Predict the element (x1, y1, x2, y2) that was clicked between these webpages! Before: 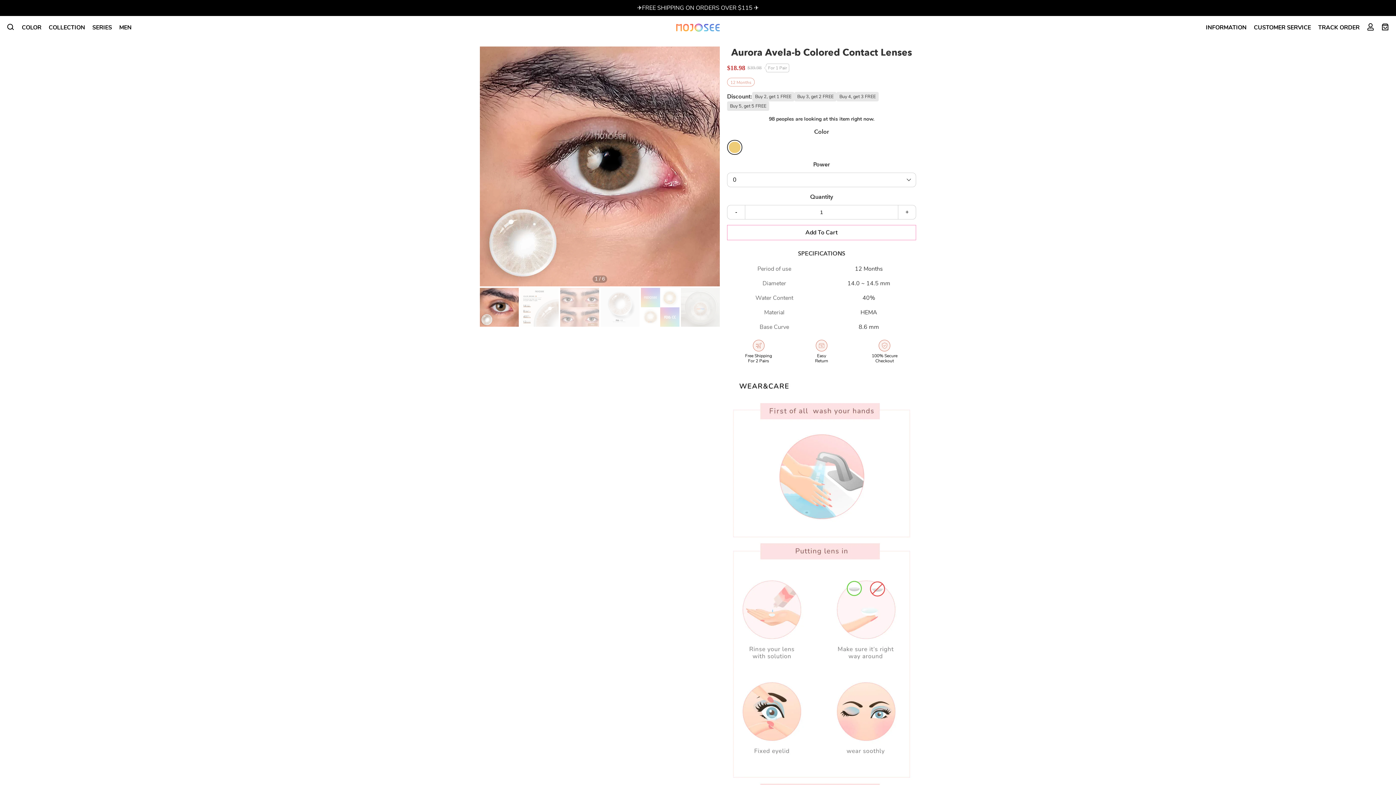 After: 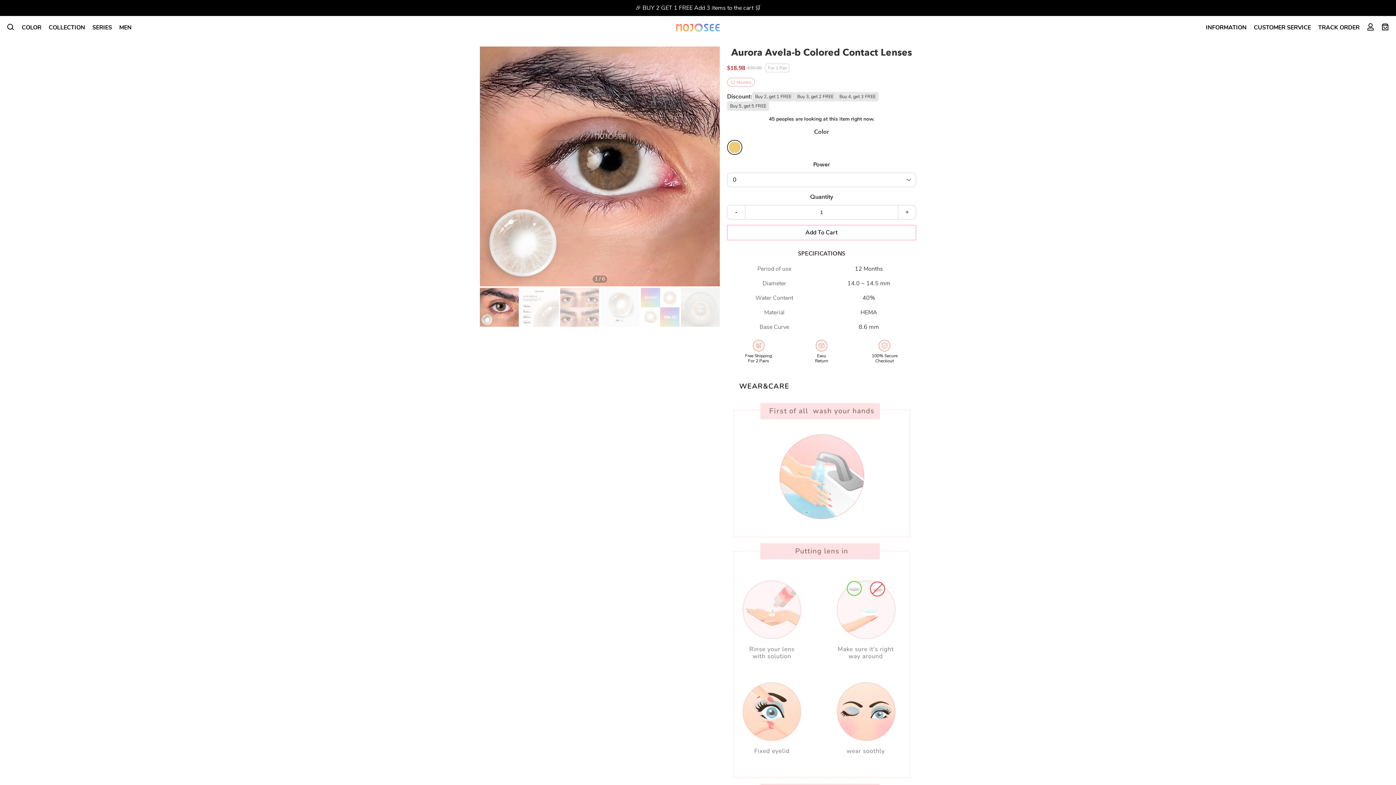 Action: label: INFORMATION bbox: (1202, 19, 1250, 35)